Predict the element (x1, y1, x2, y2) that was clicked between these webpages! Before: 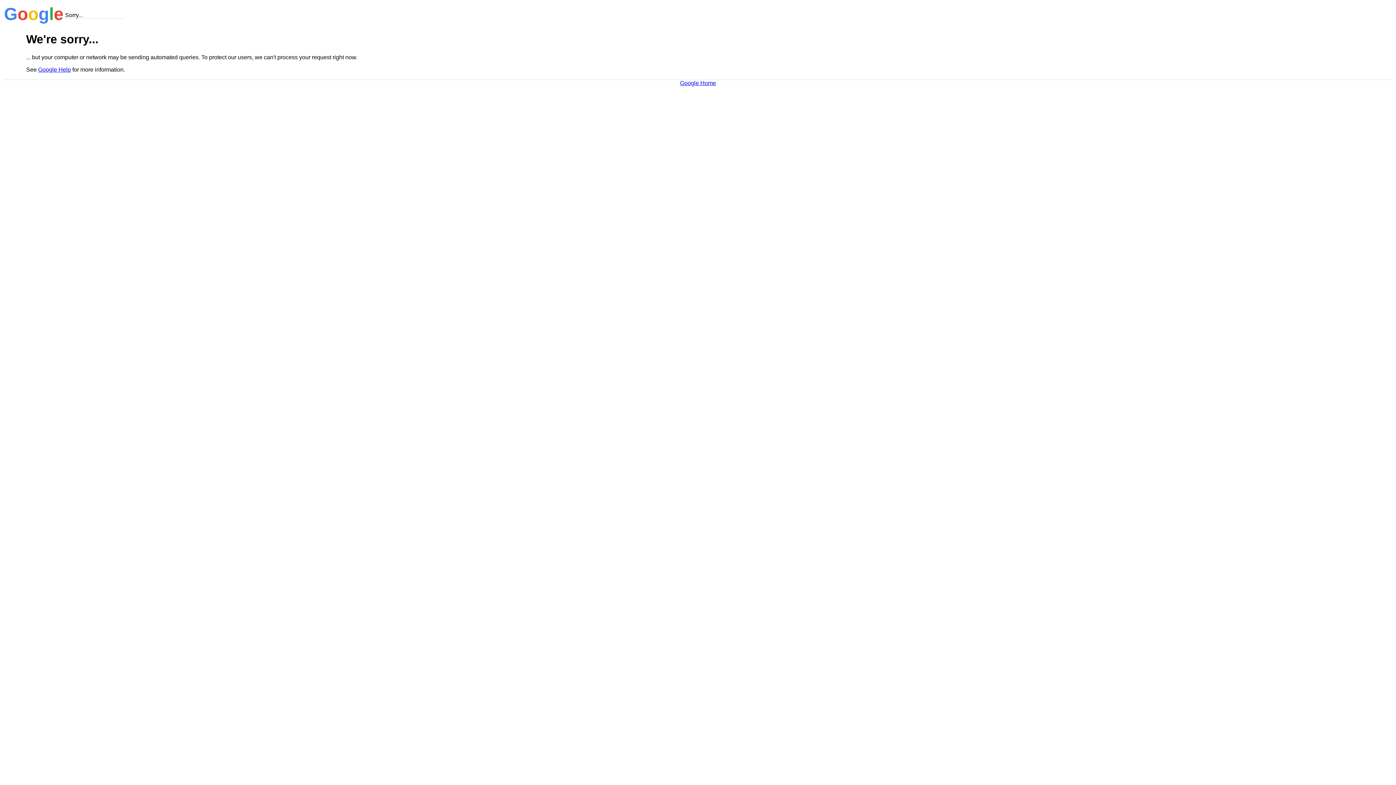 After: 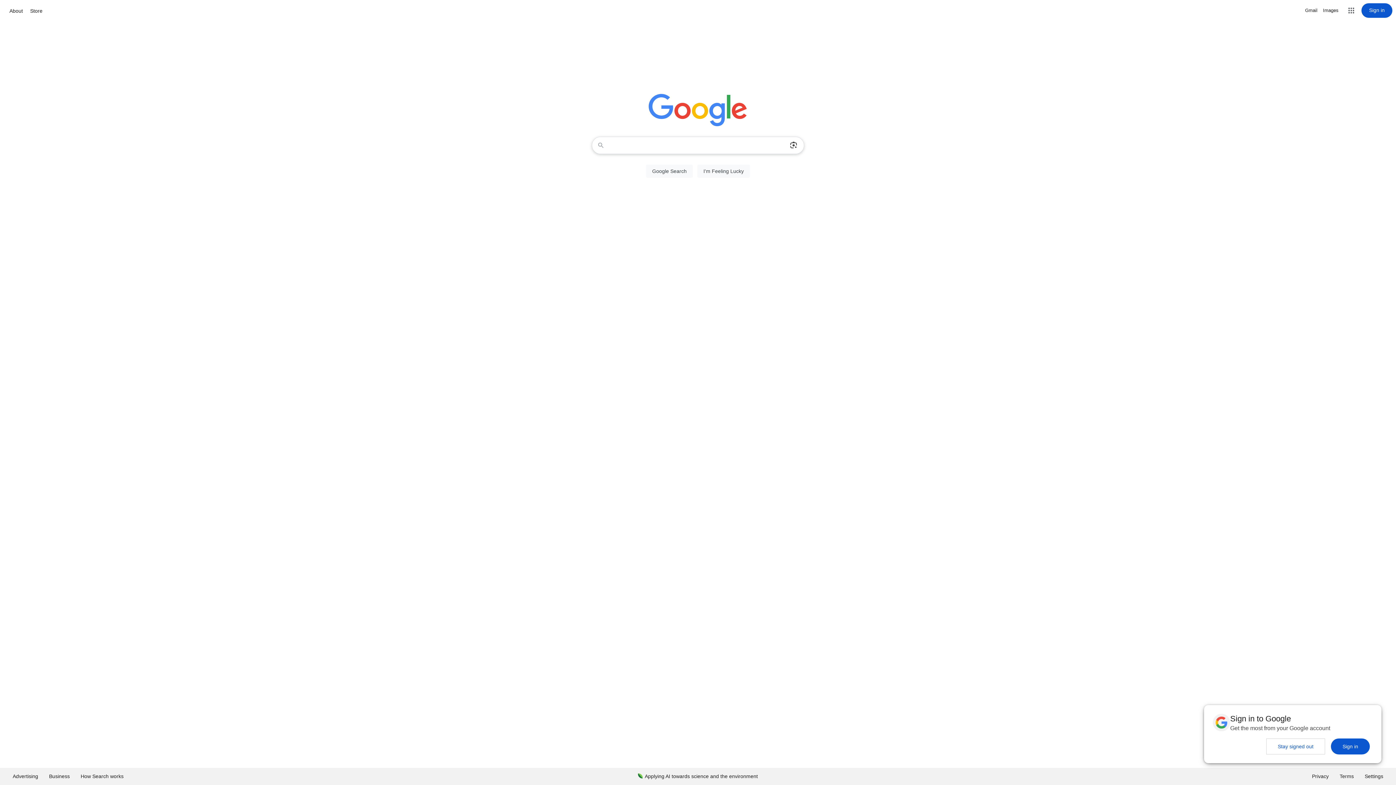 Action: bbox: (680, 79, 716, 86) label: Google Home